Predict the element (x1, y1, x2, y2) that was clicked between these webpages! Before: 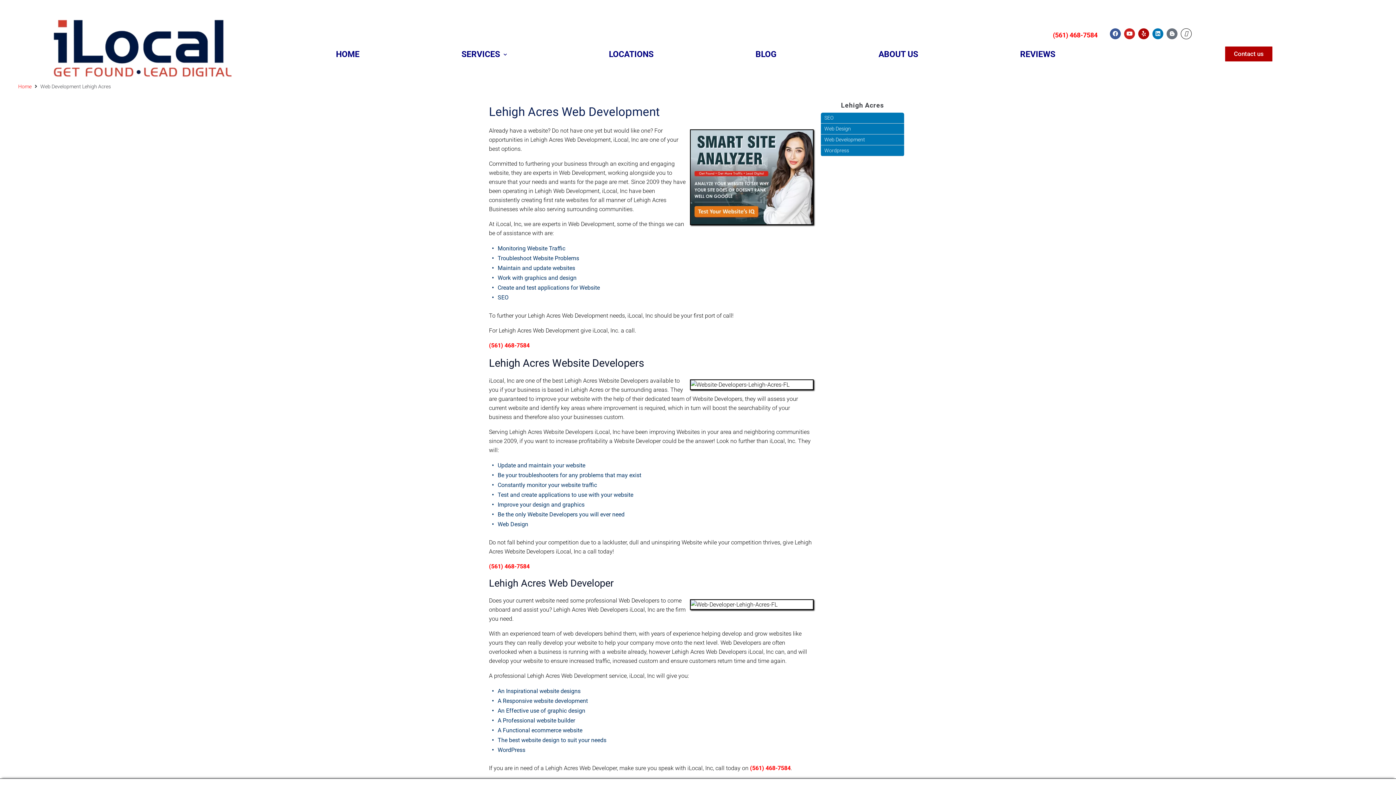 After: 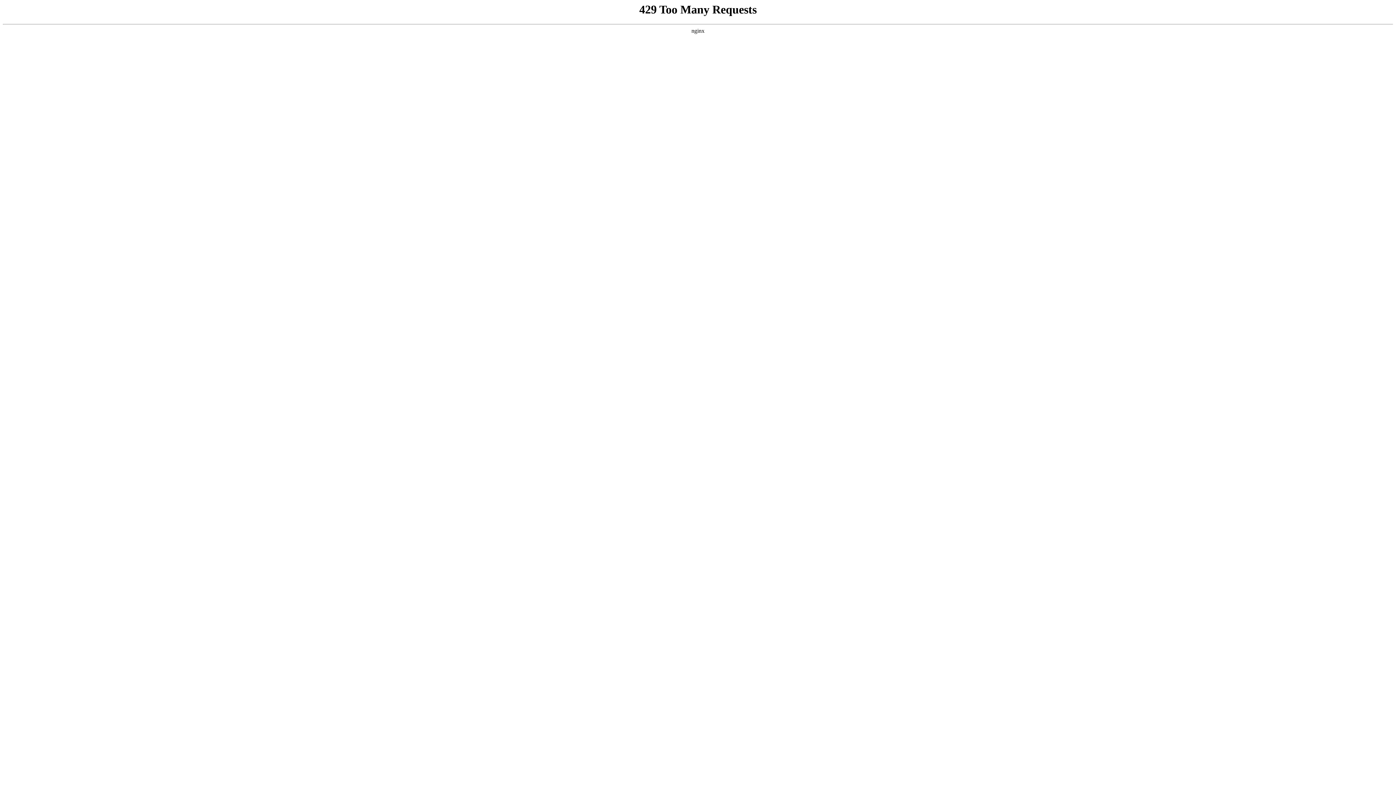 Action: label: LOCATIONS bbox: (558, 50, 704, 58)